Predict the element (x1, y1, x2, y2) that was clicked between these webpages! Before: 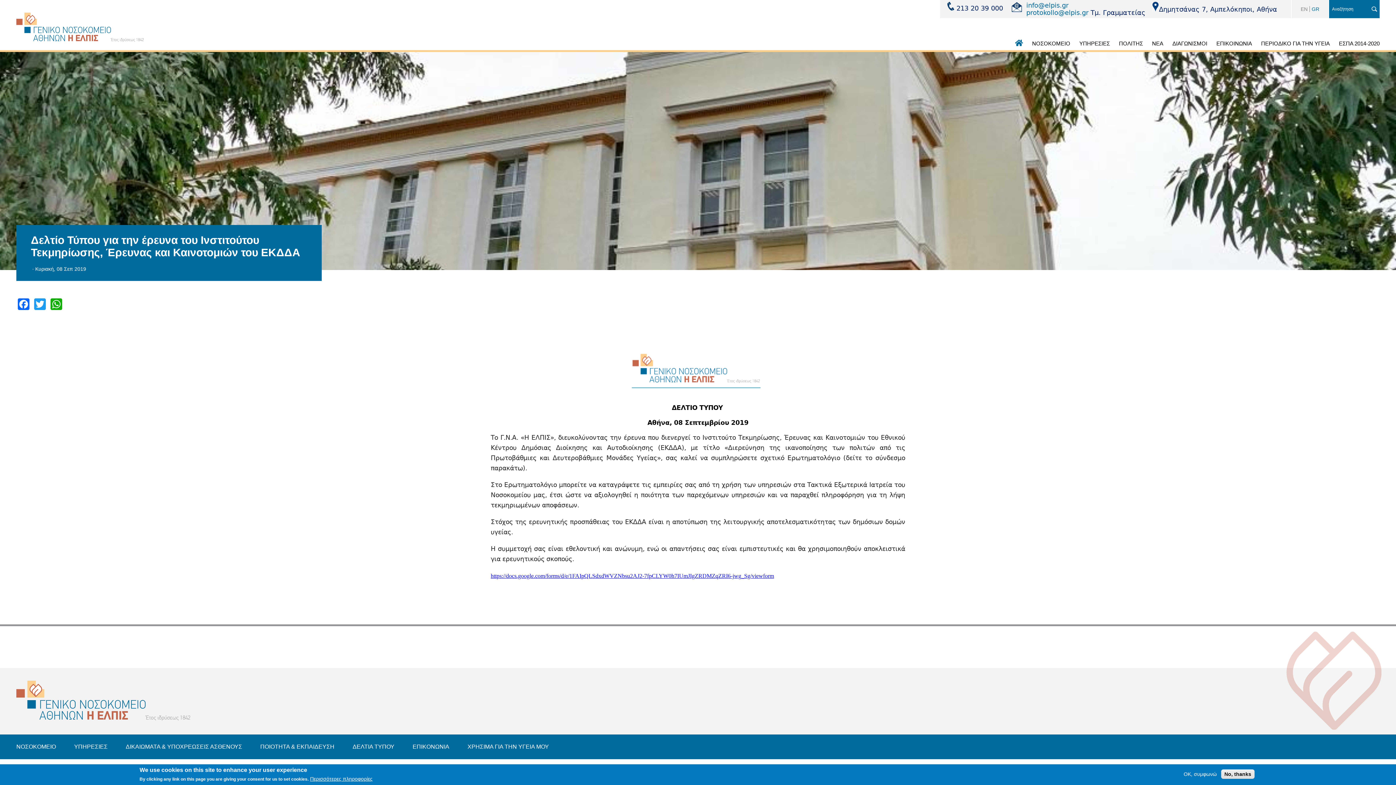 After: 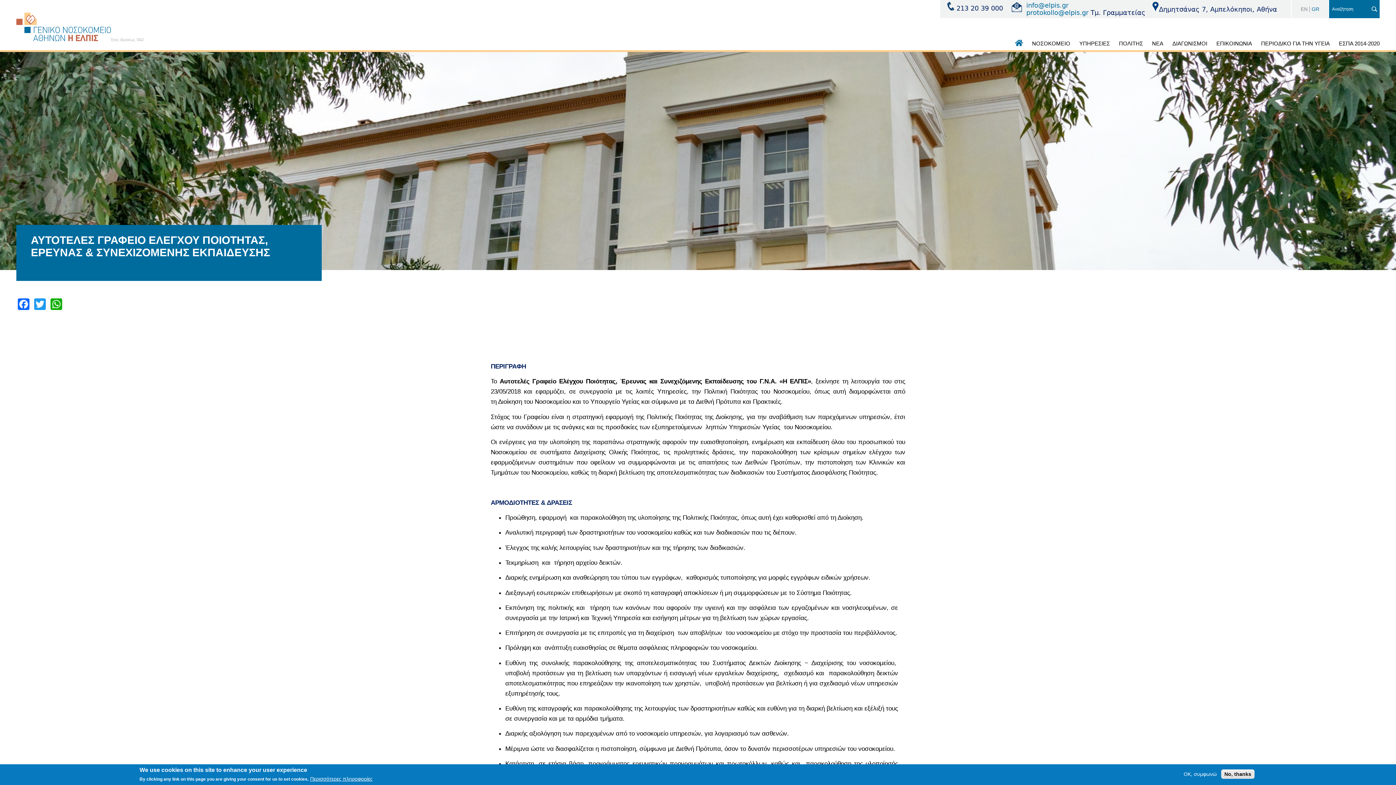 Action: label: ΠΟΙΟΤΗΤΑ & ΕΚΠΑΙΔΕΥΣΗ bbox: (260, 743, 334, 750)